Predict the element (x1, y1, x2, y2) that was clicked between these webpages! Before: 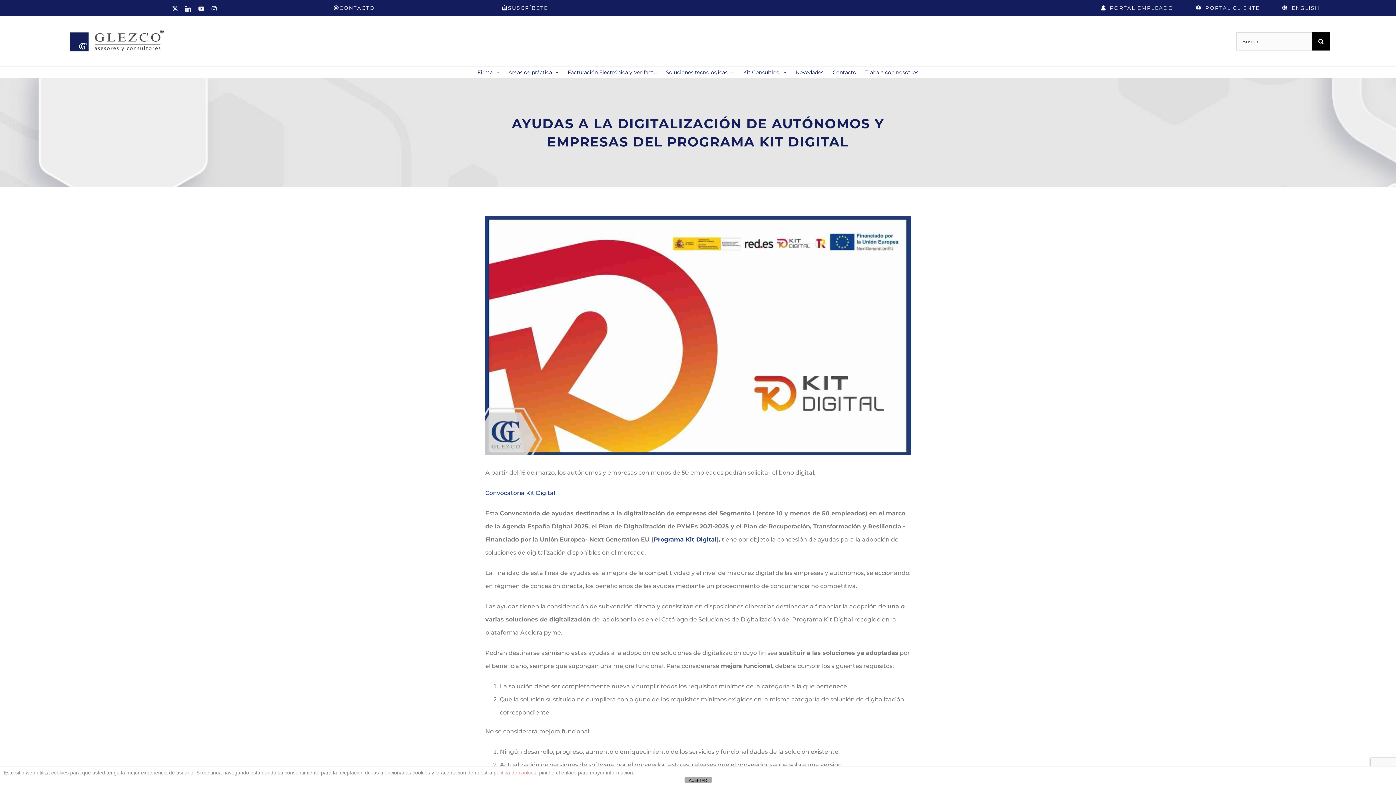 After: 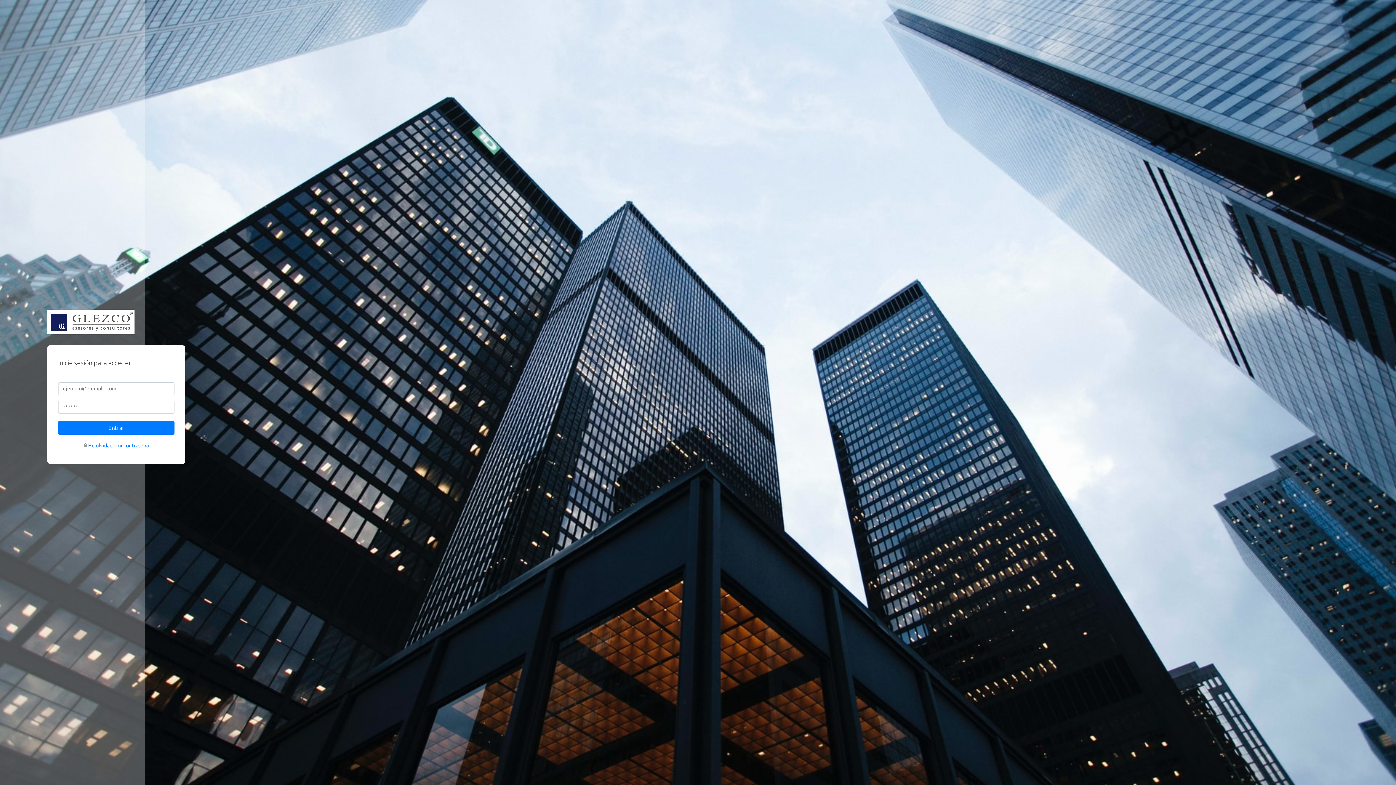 Action: label: PORTAL CLIENTE bbox: (1185, 5, 1270, 10)